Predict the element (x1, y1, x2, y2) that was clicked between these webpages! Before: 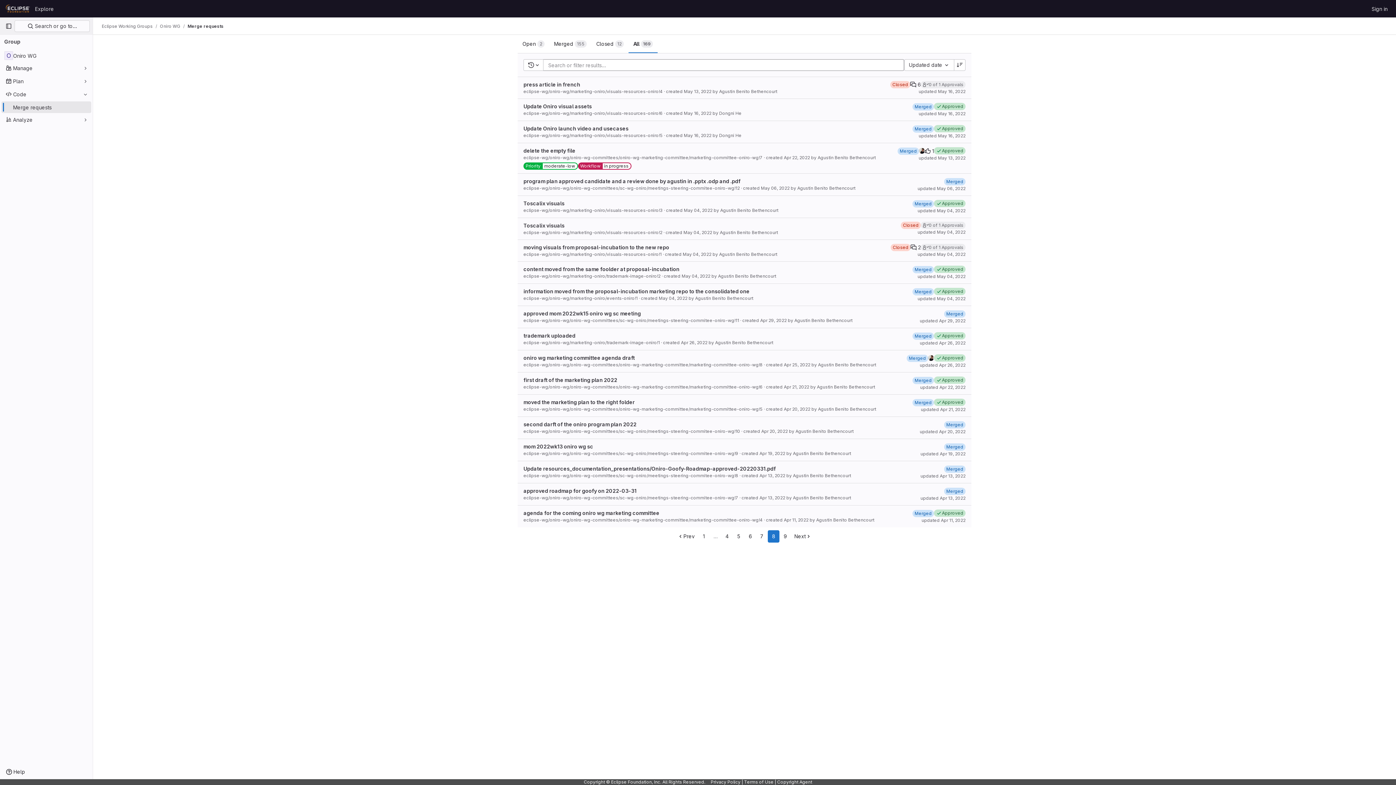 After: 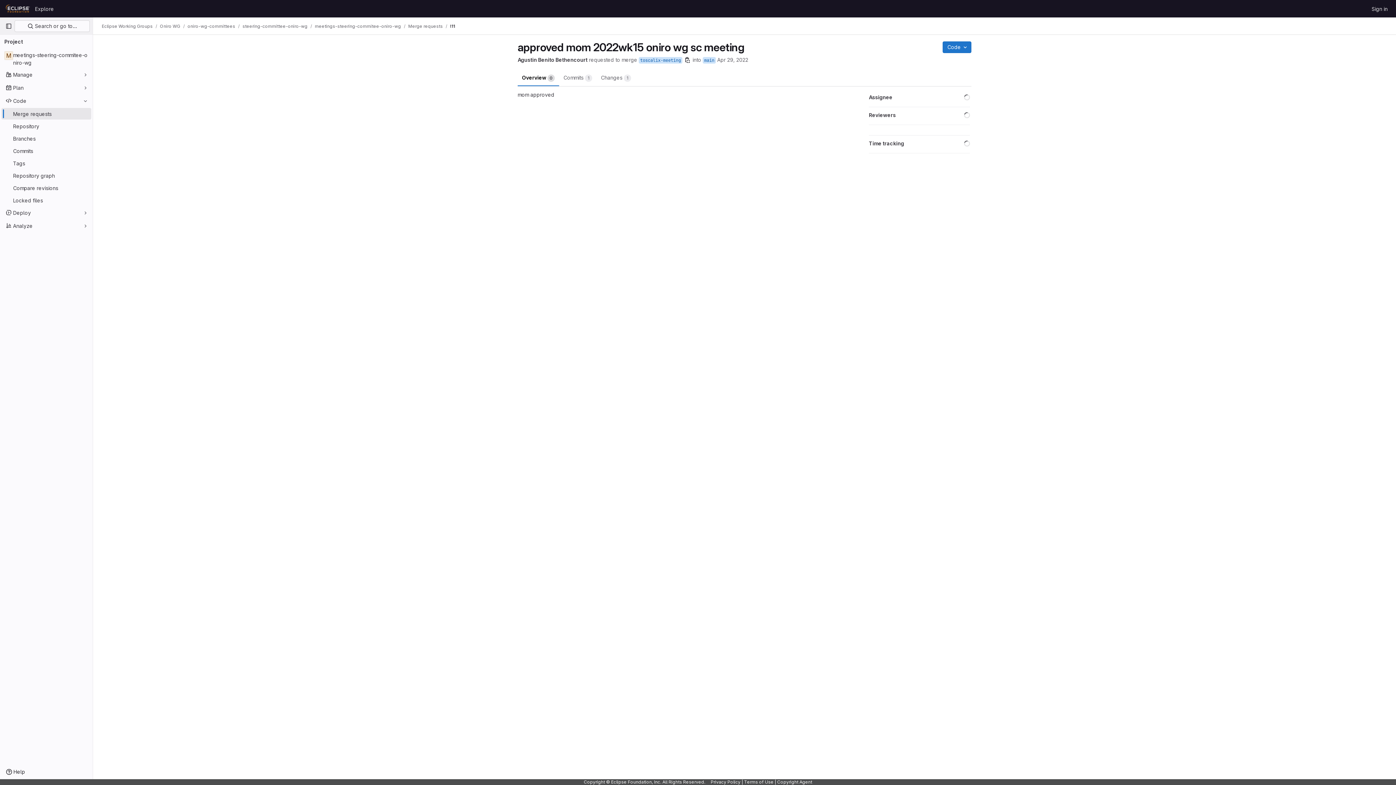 Action: label: Merged bbox: (944, 309, 965, 317)